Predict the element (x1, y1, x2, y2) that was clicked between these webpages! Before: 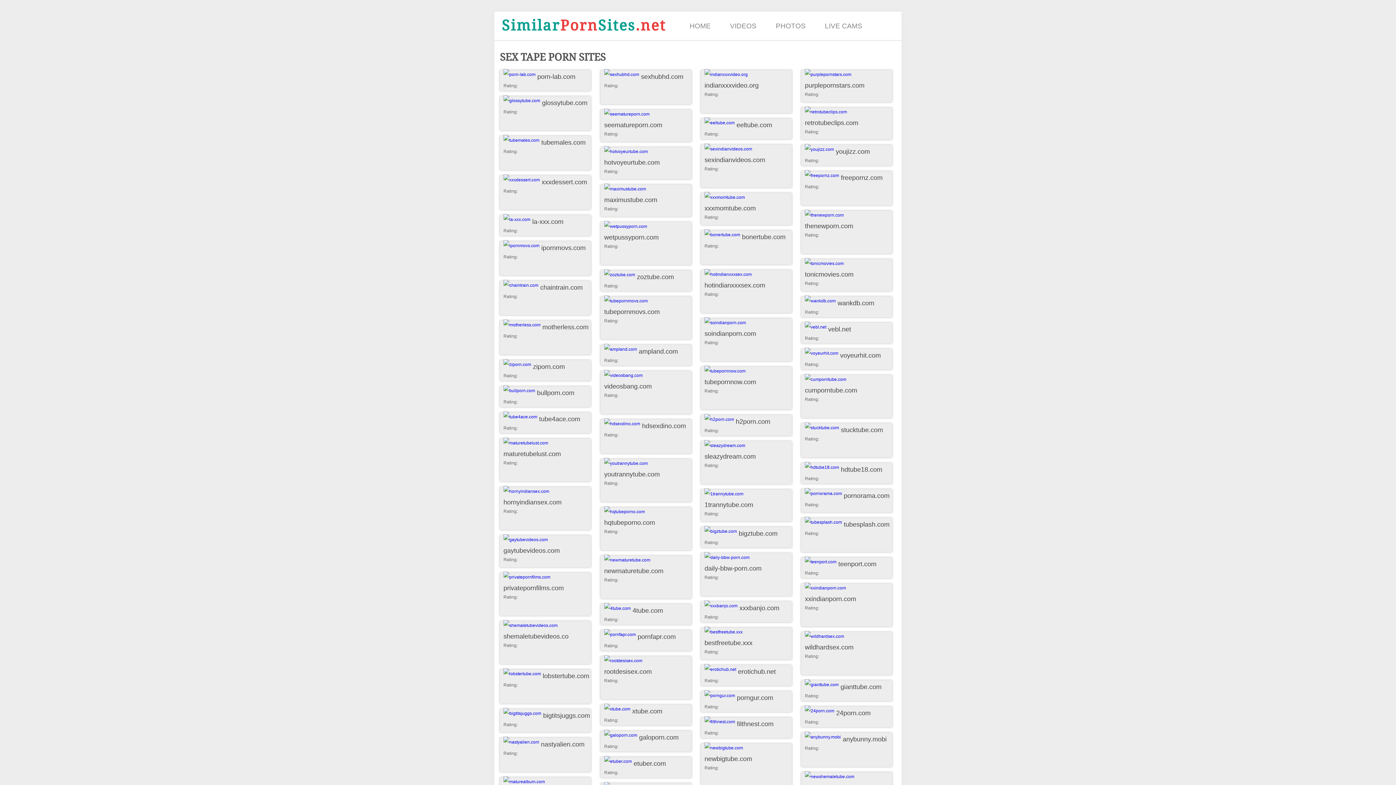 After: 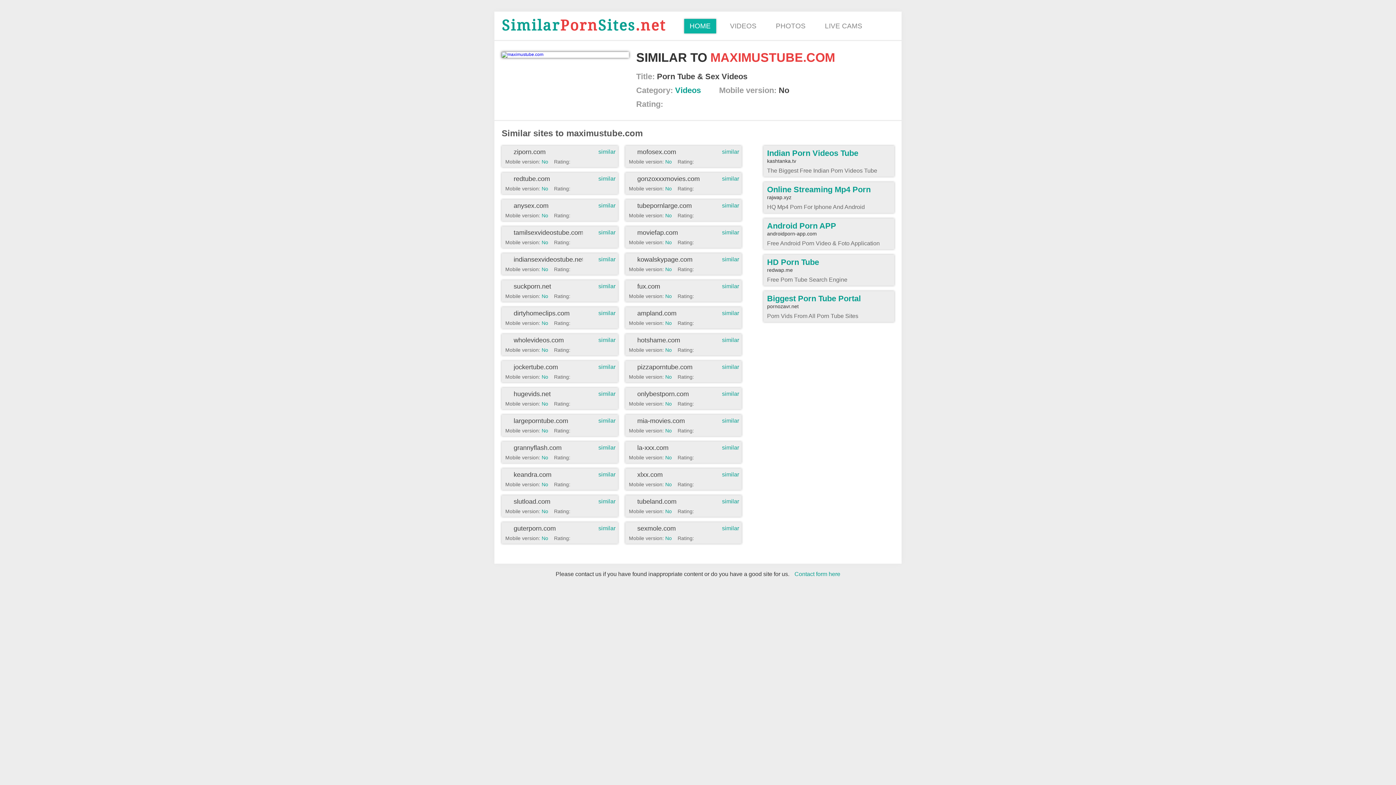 Action: bbox: (600, 184, 691, 205) label: maximustube.com
Rating: